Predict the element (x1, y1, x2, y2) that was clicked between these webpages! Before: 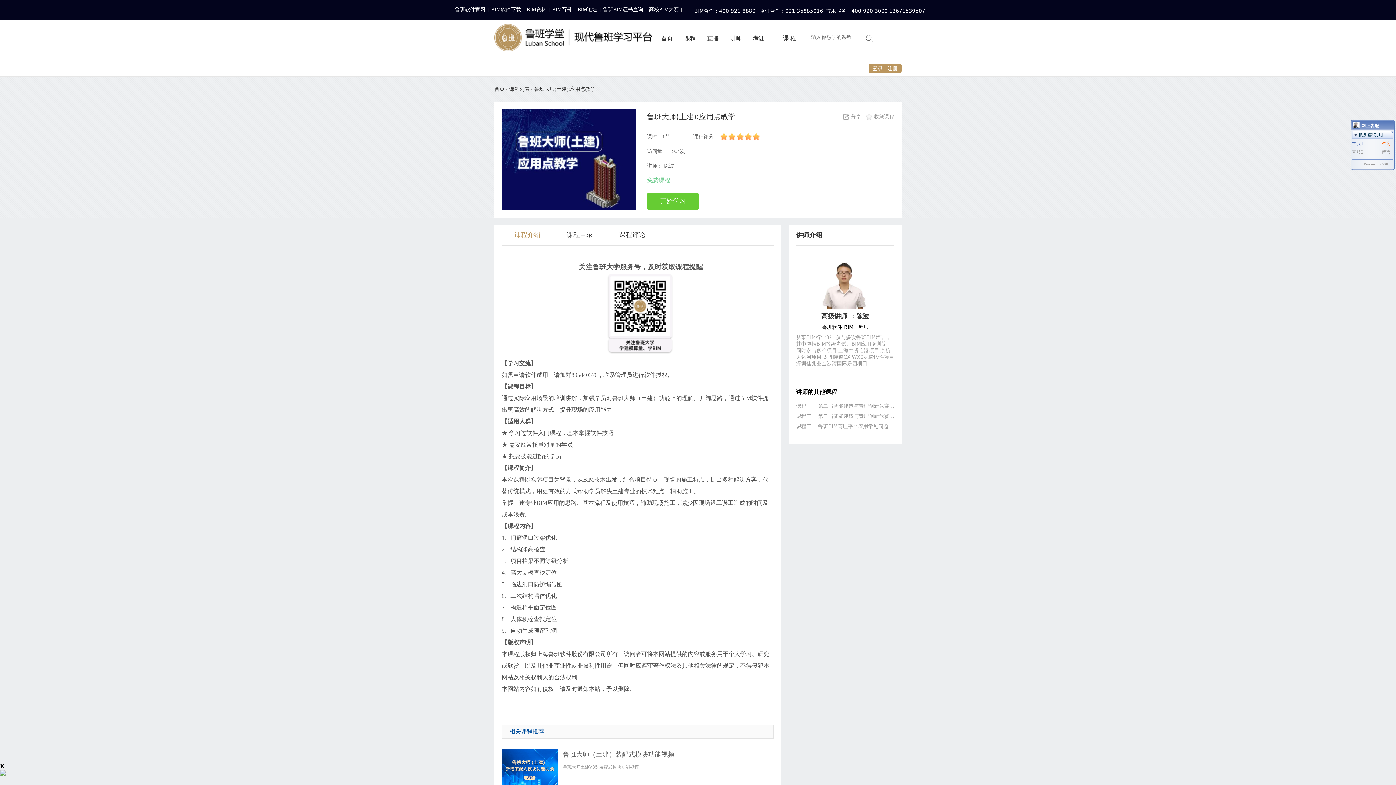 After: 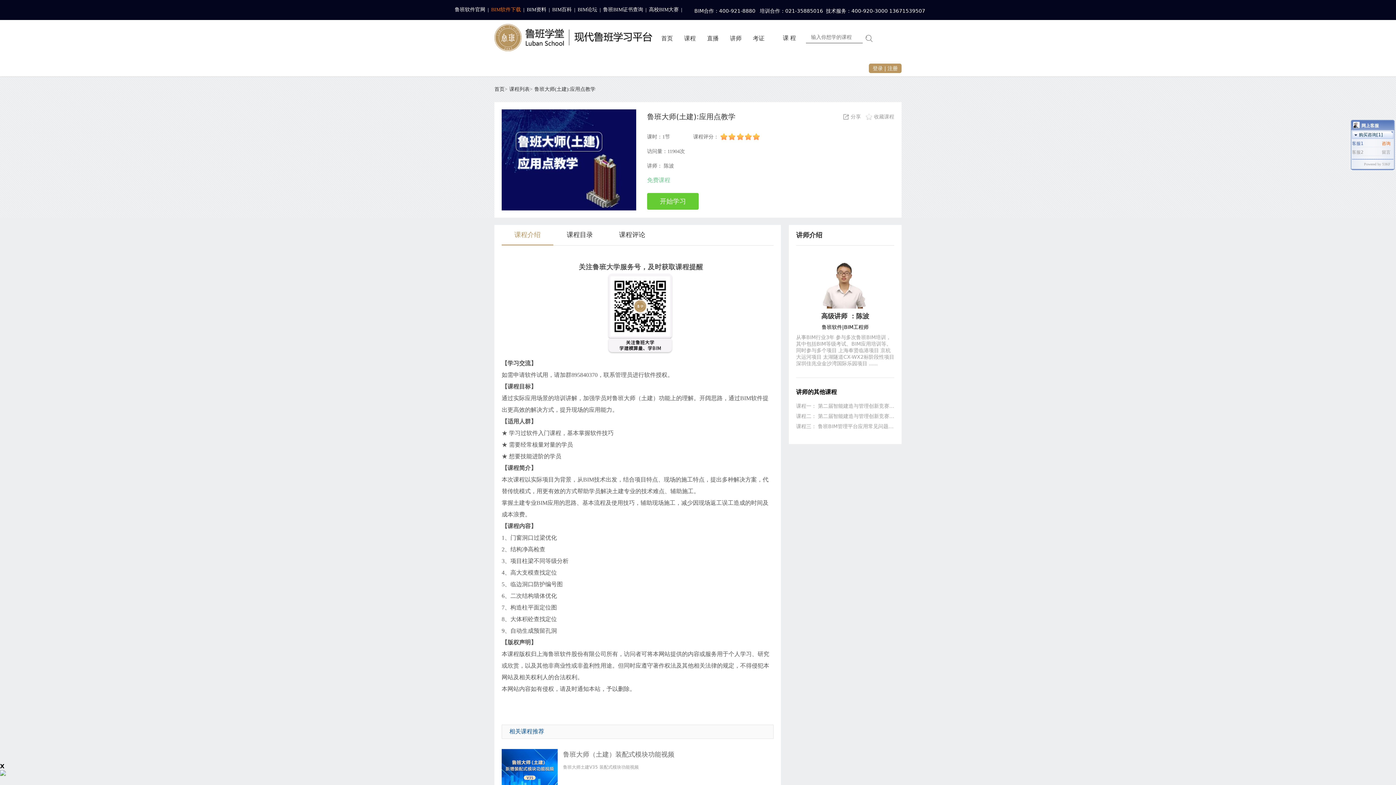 Action: label: BIM软件下载 bbox: (489, 6, 523, 13)